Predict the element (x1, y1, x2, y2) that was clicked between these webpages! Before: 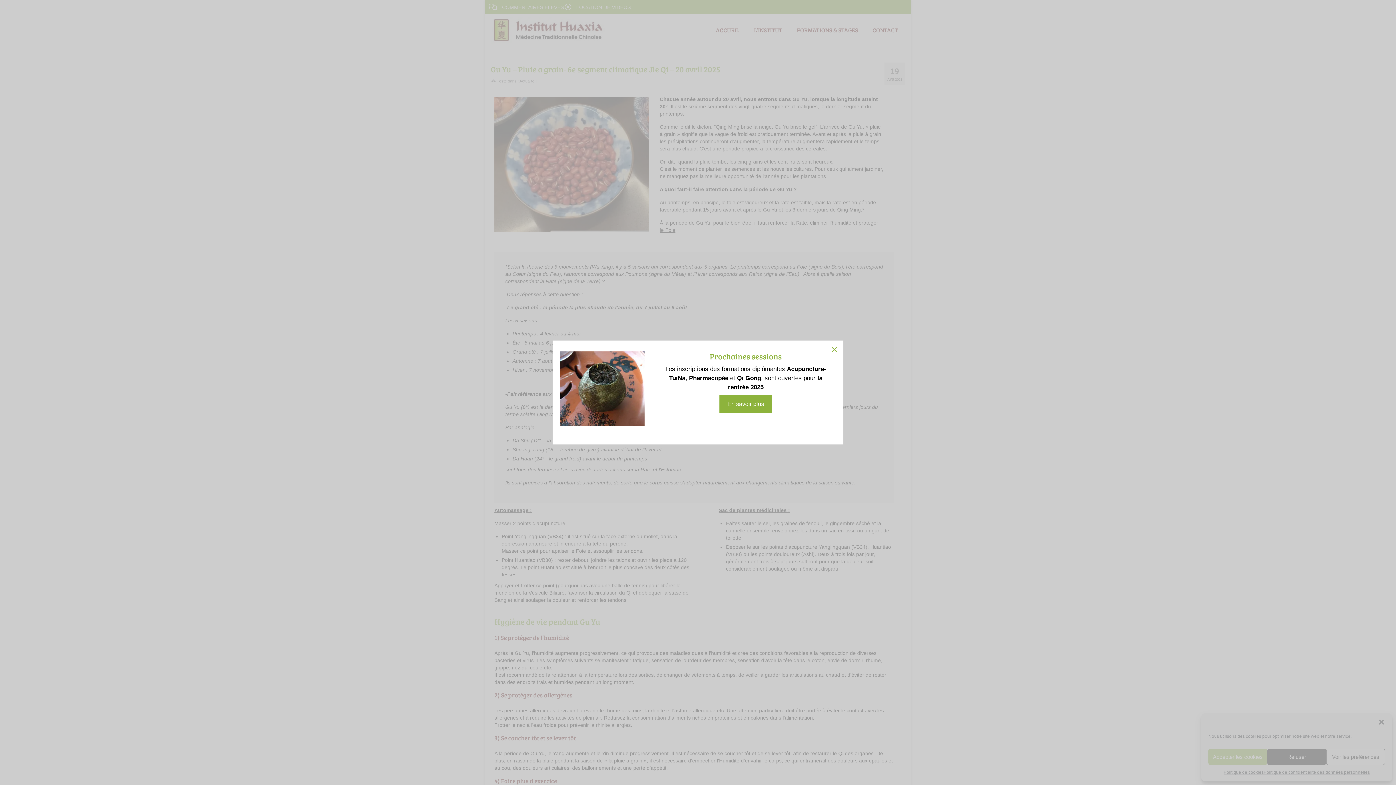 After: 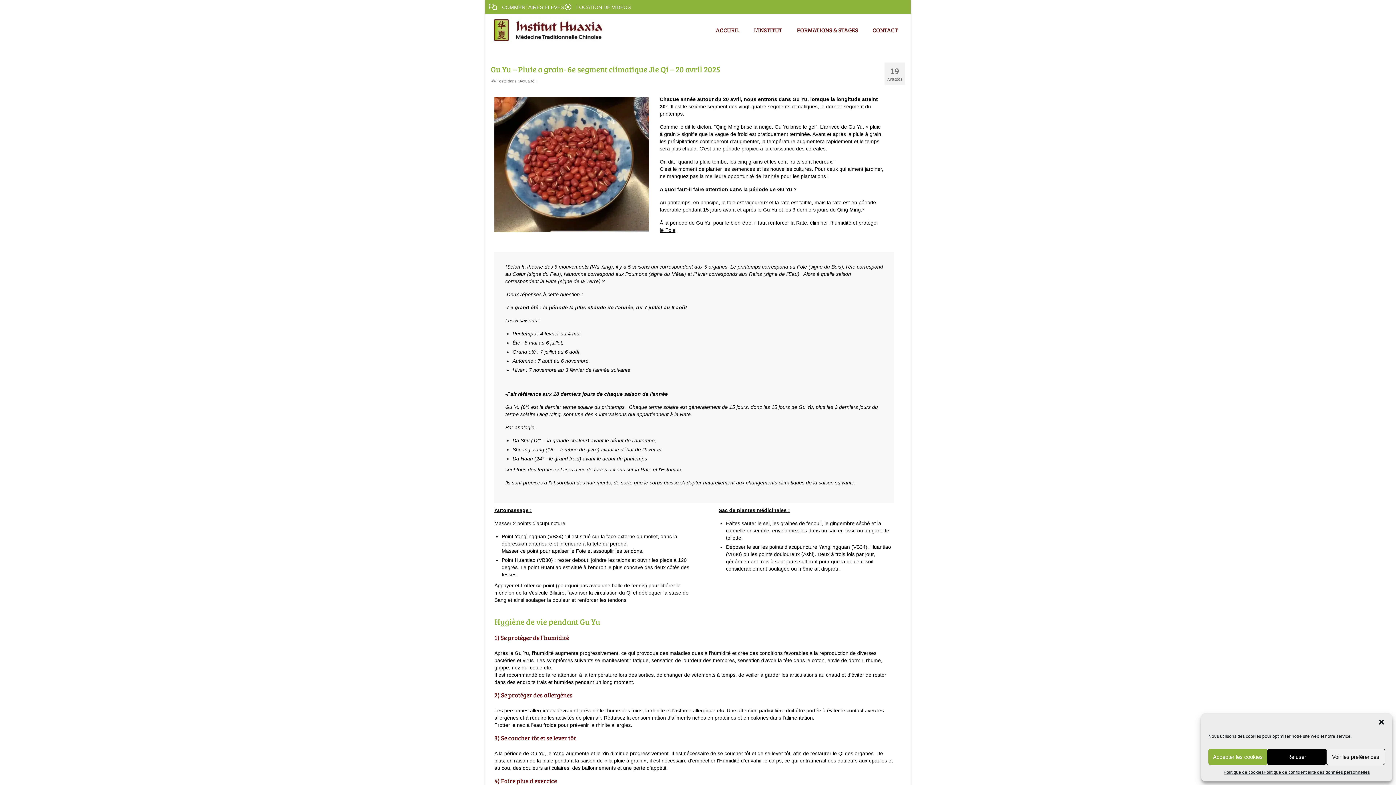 Action: label: Close bbox: (829, 344, 840, 355)